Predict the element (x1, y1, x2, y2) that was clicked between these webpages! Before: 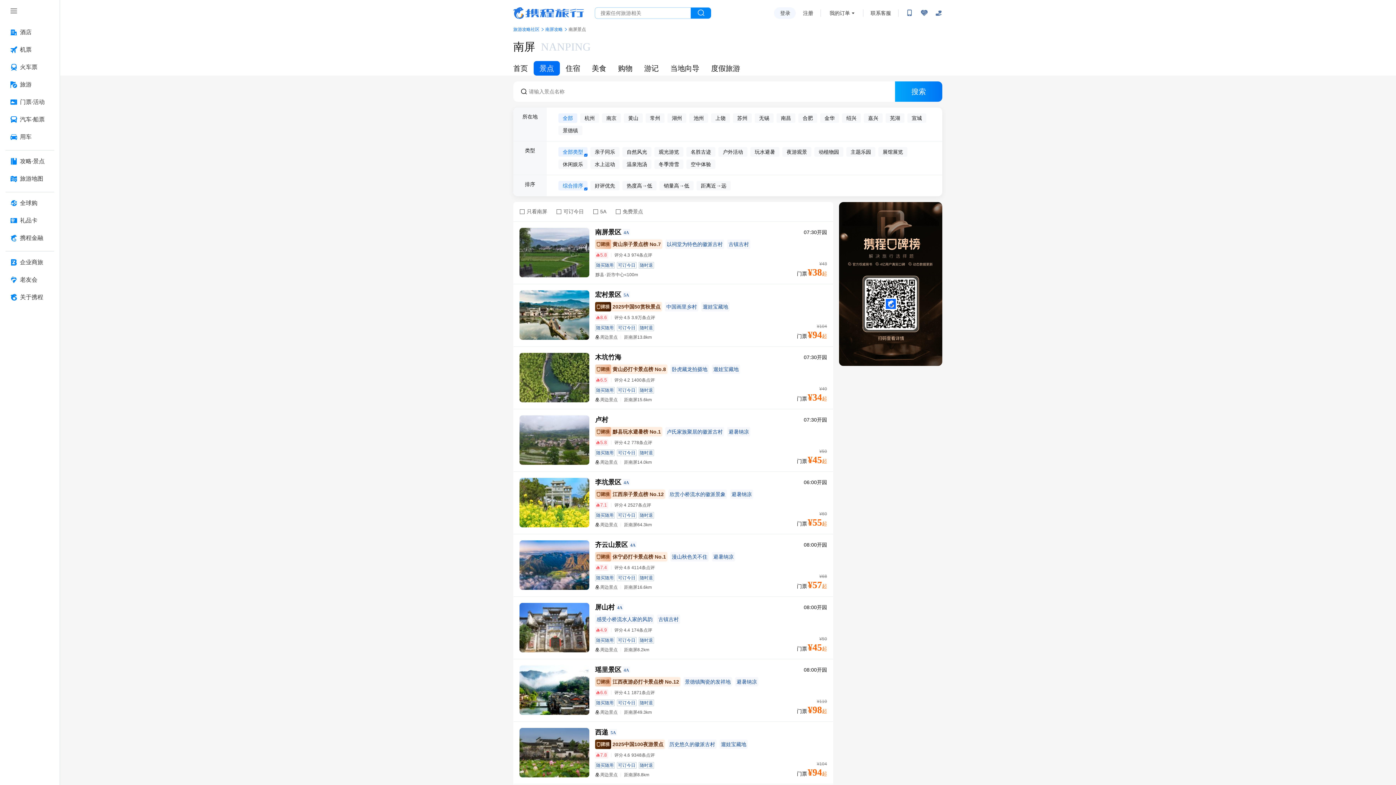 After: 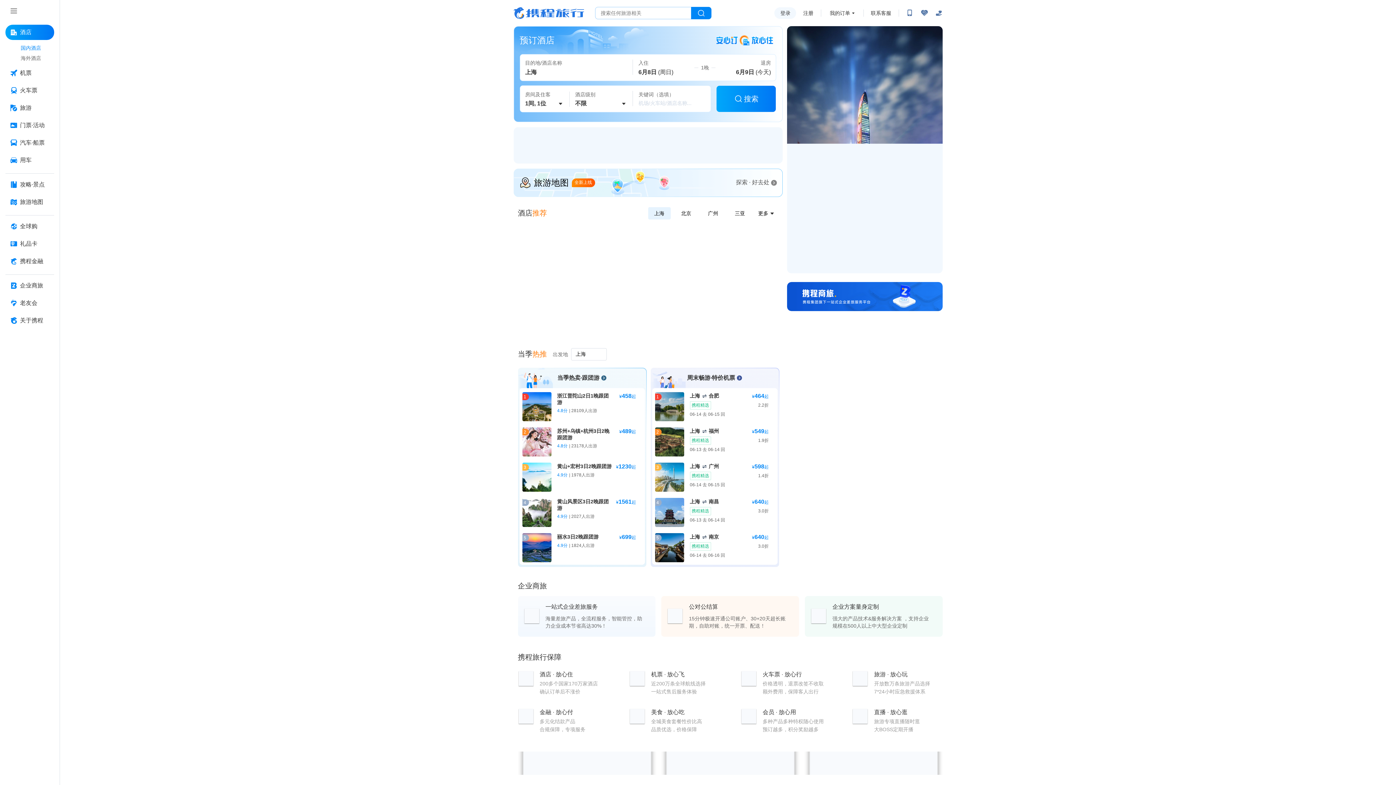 Action: label: 首页 bbox: (513, 64, 528, 72)